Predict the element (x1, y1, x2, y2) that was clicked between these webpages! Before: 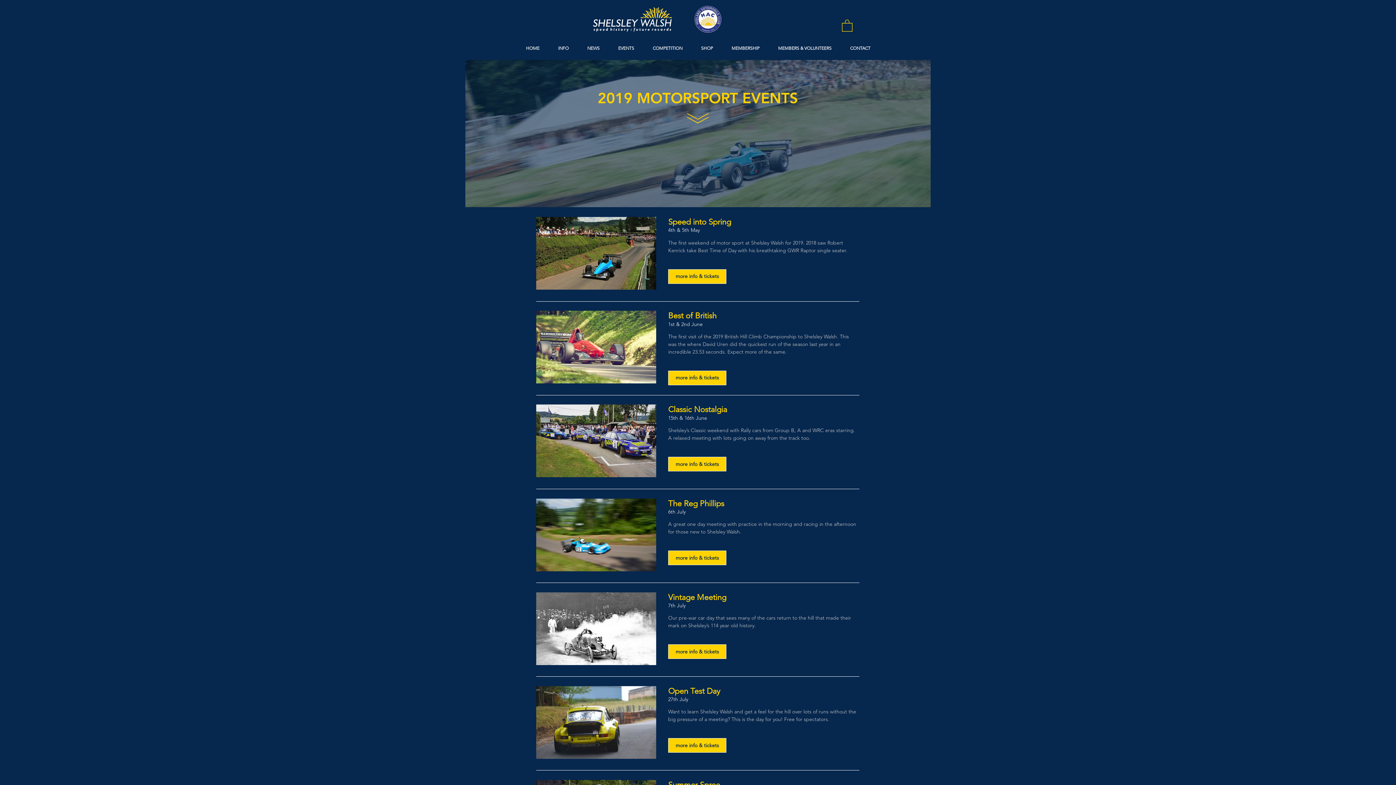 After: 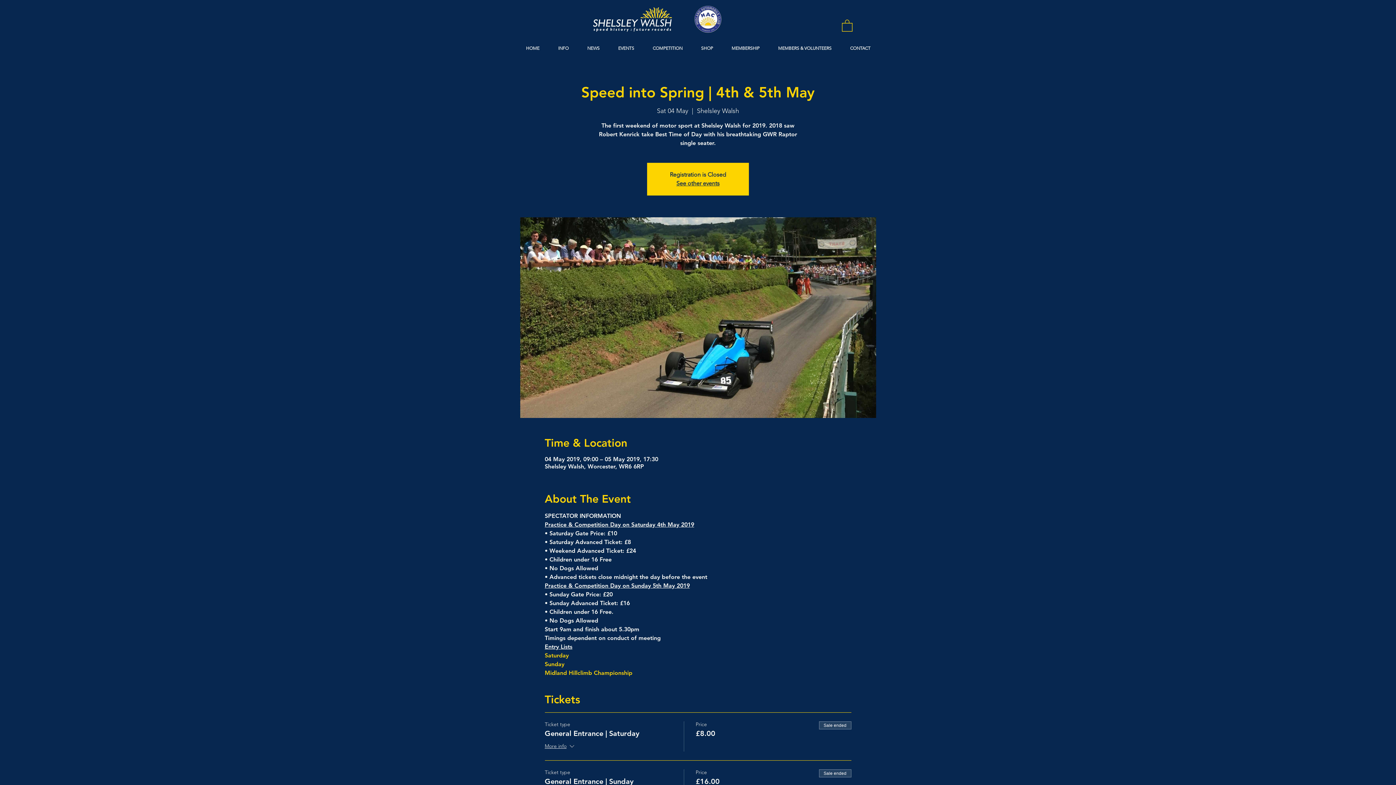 Action: bbox: (668, 269, 726, 283) label: more info & tickets